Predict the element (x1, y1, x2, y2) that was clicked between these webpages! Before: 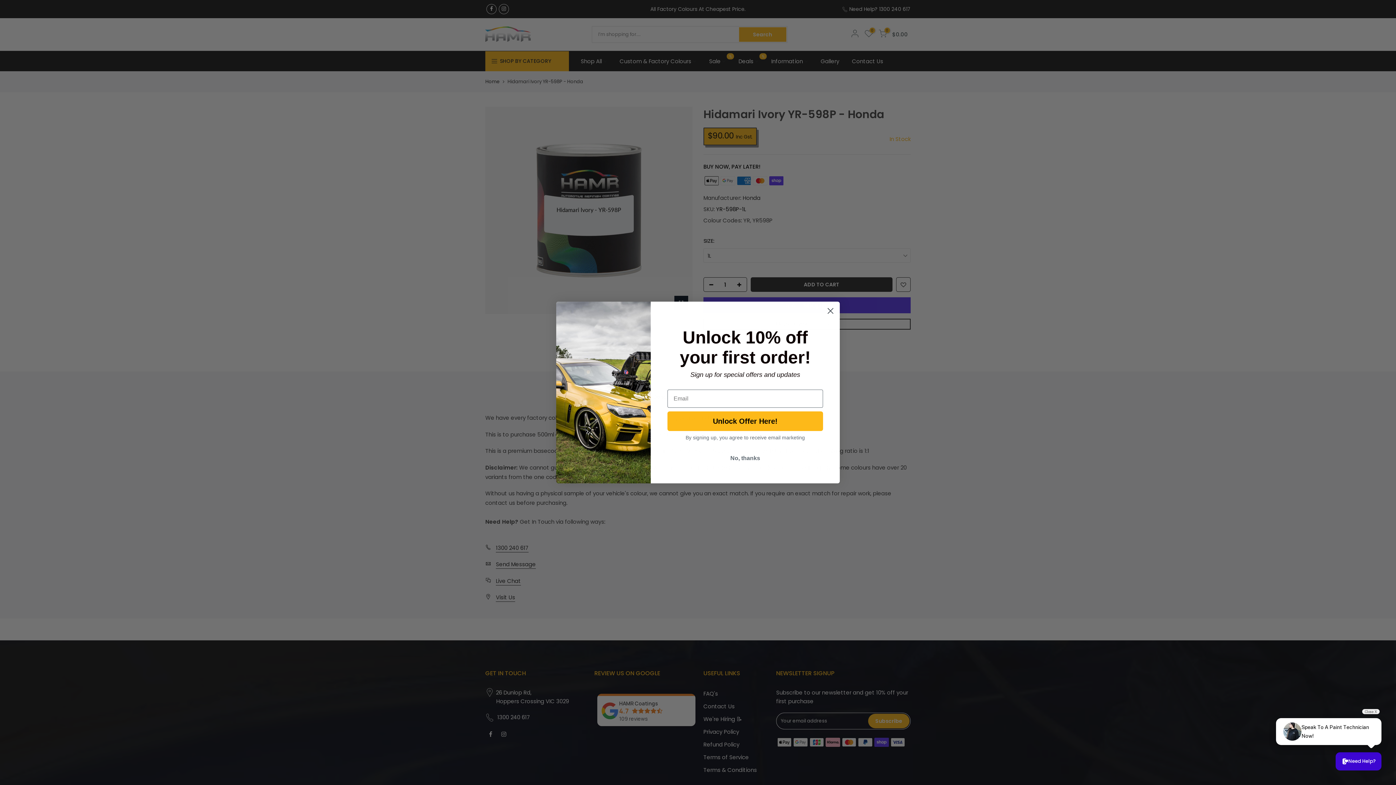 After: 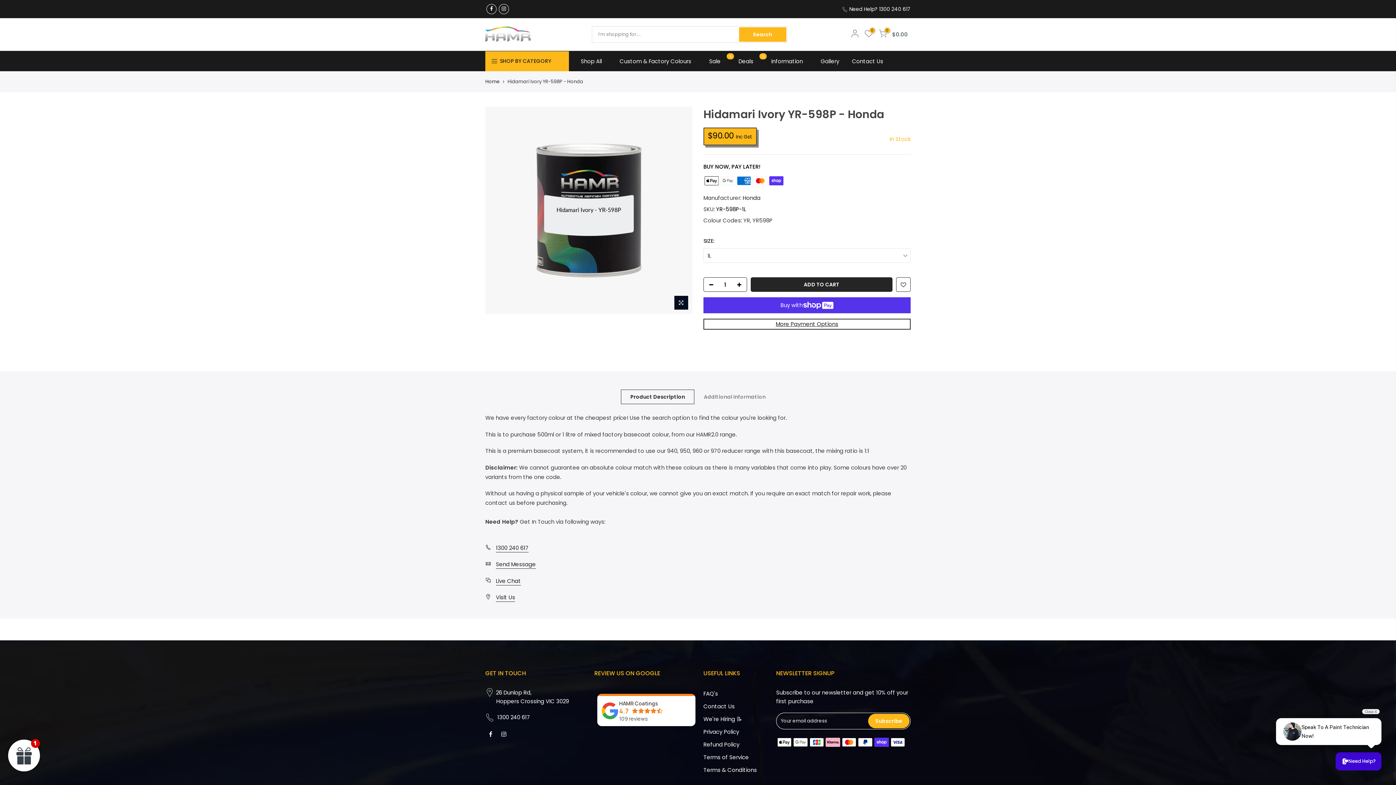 Action: label: No, thanks bbox: (667, 451, 823, 465)